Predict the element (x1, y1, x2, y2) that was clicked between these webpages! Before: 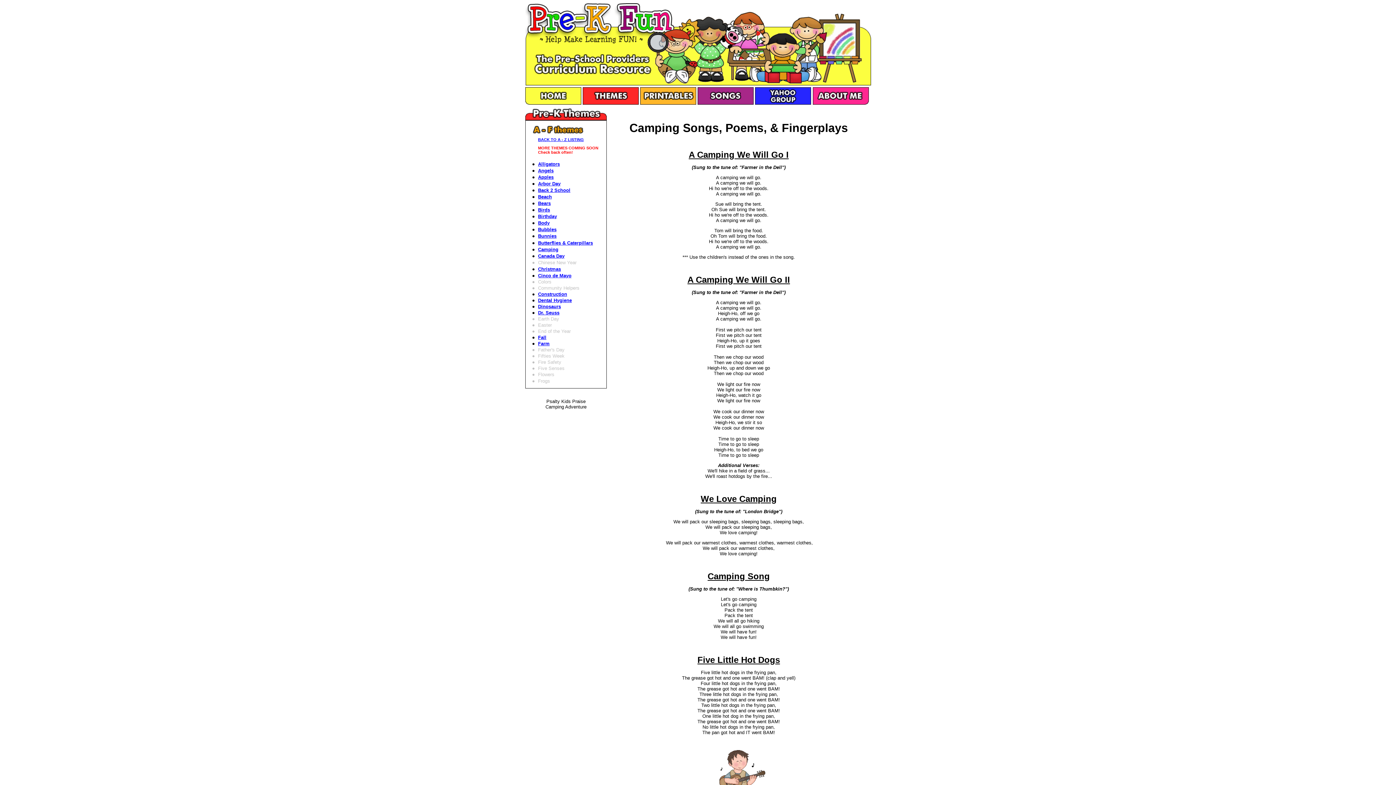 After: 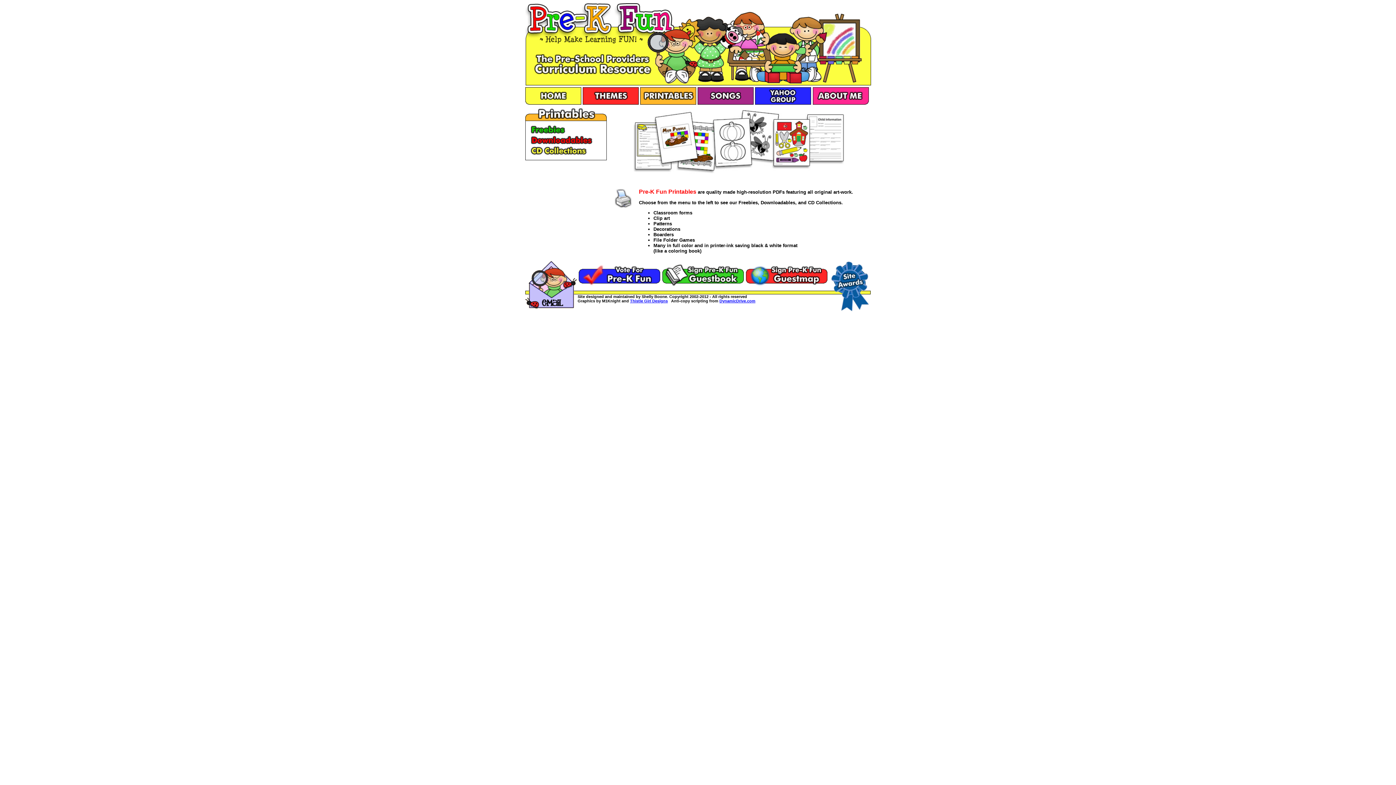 Action: bbox: (640, 100, 696, 105)